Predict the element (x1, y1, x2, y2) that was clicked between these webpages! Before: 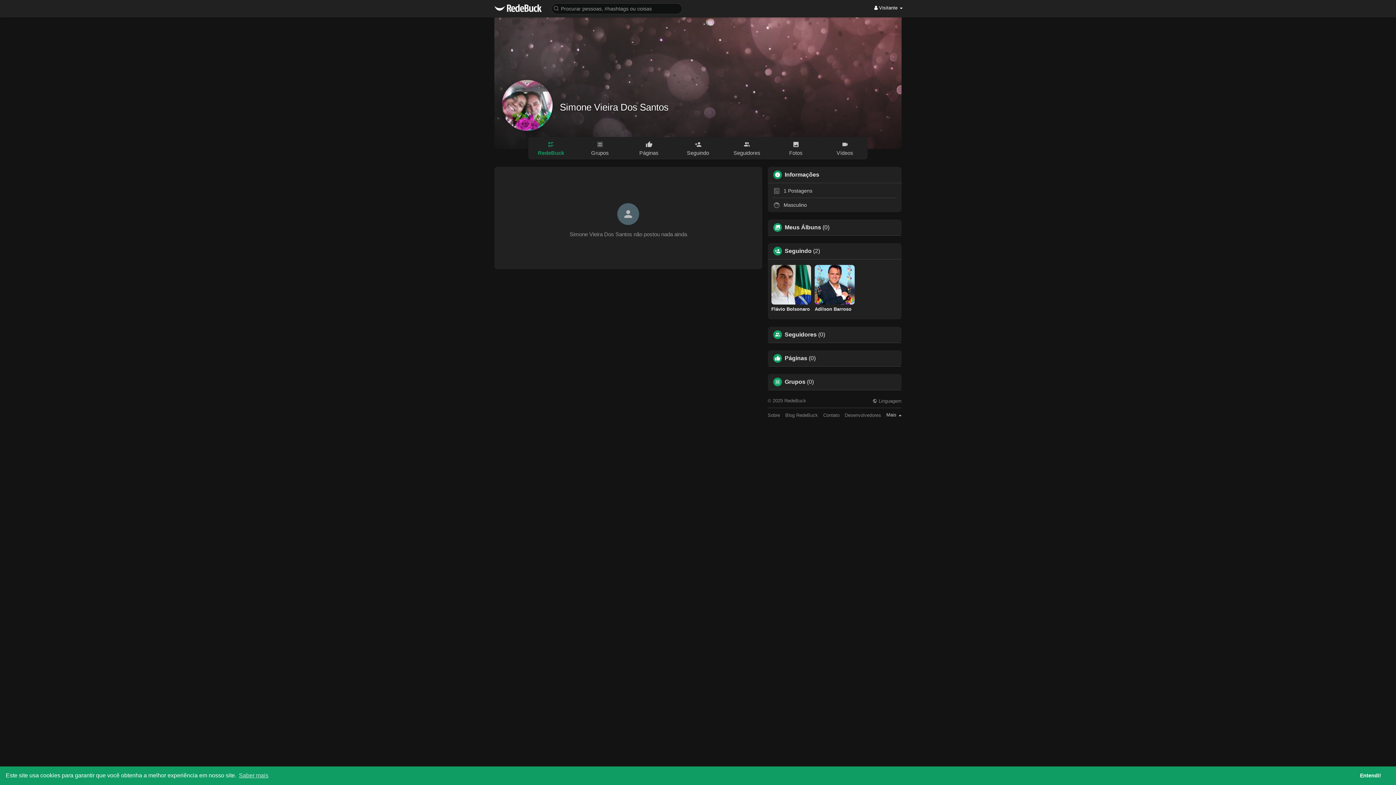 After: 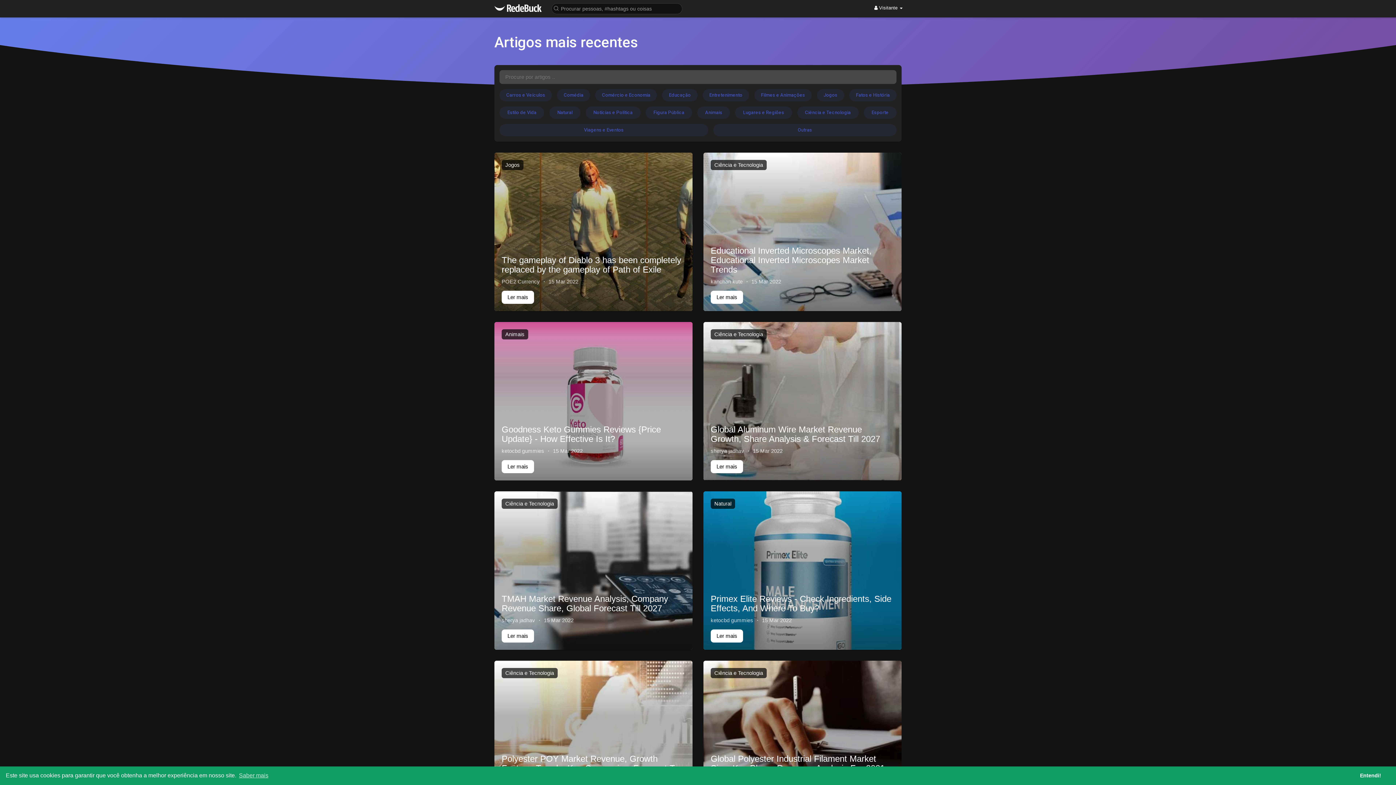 Action: label: Blog RedeBuck bbox: (785, 413, 818, 417)